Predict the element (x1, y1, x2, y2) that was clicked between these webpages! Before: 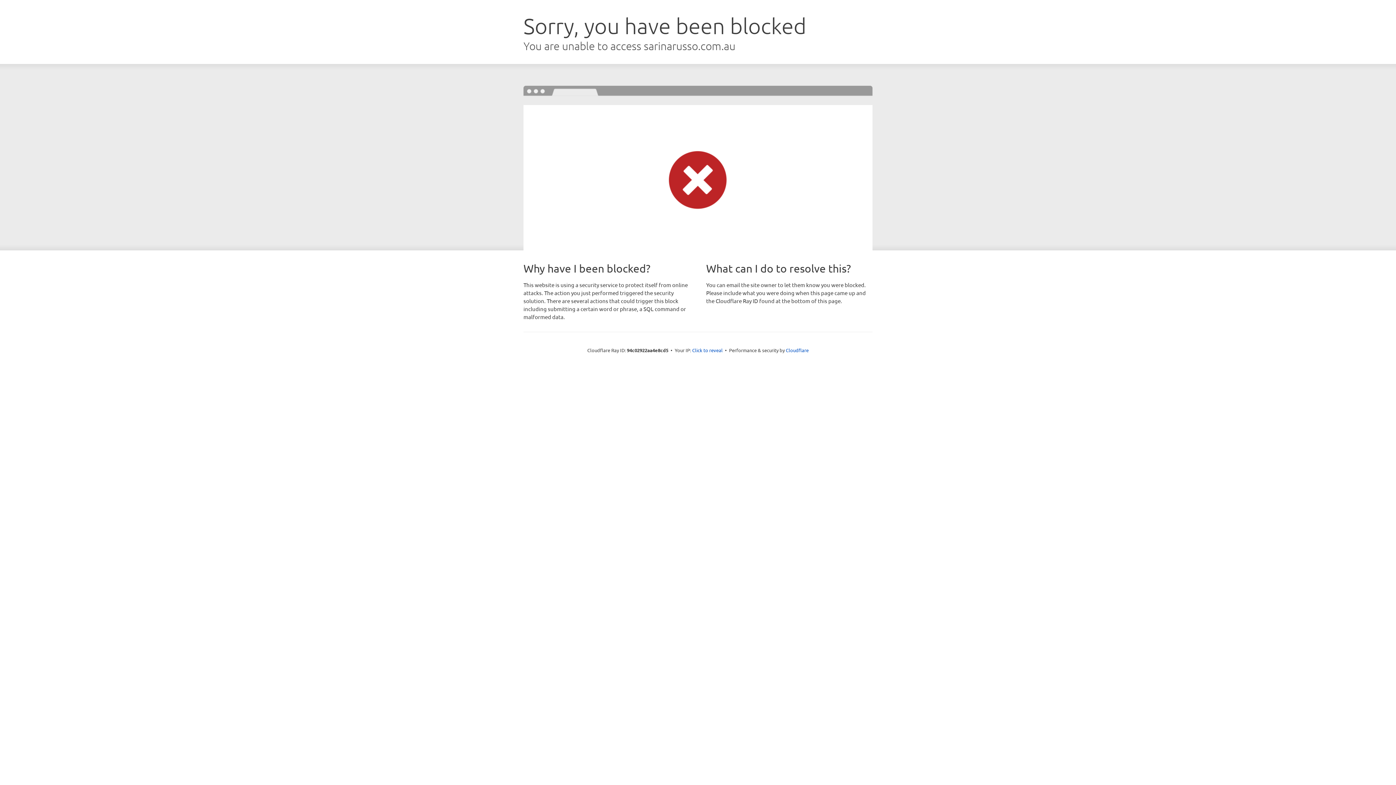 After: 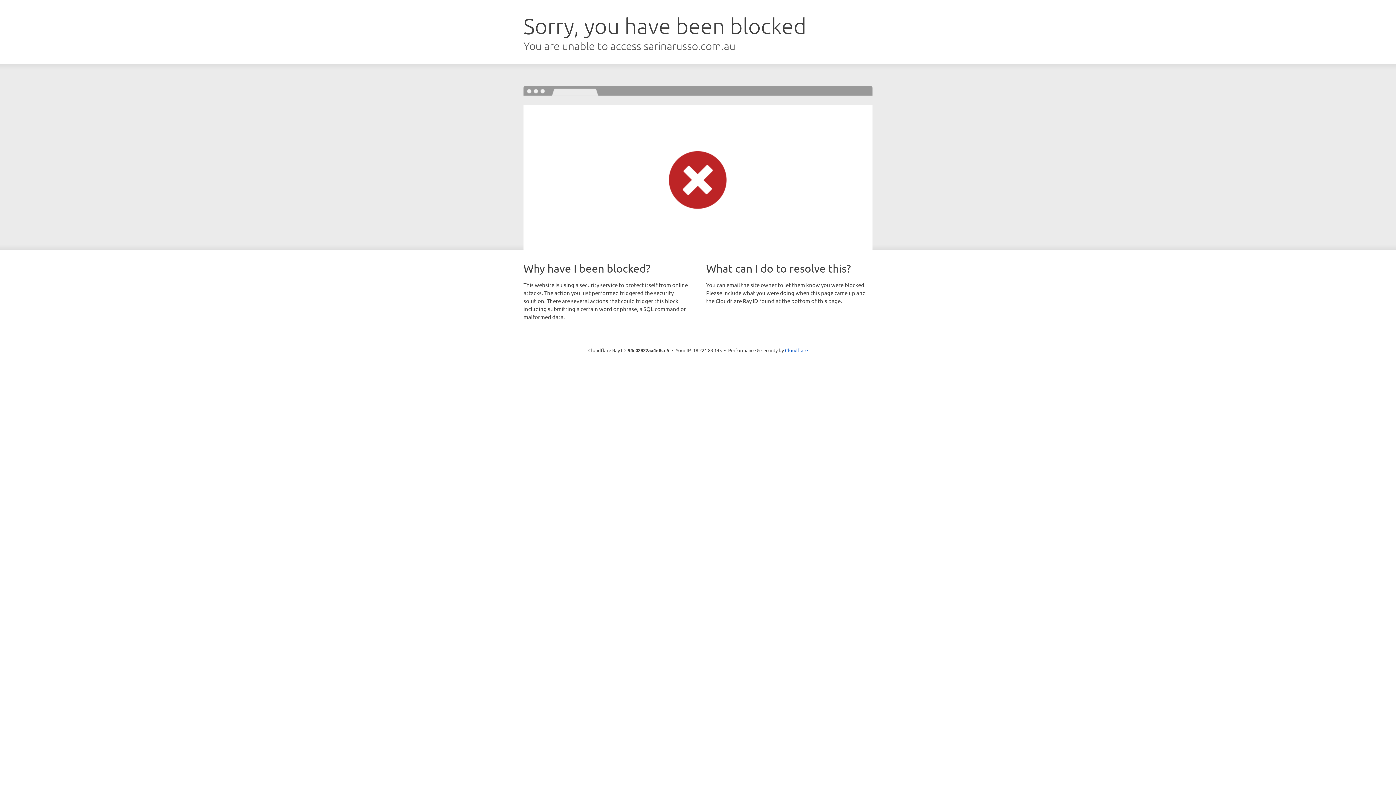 Action: label: Click to reveal bbox: (692, 346, 722, 353)